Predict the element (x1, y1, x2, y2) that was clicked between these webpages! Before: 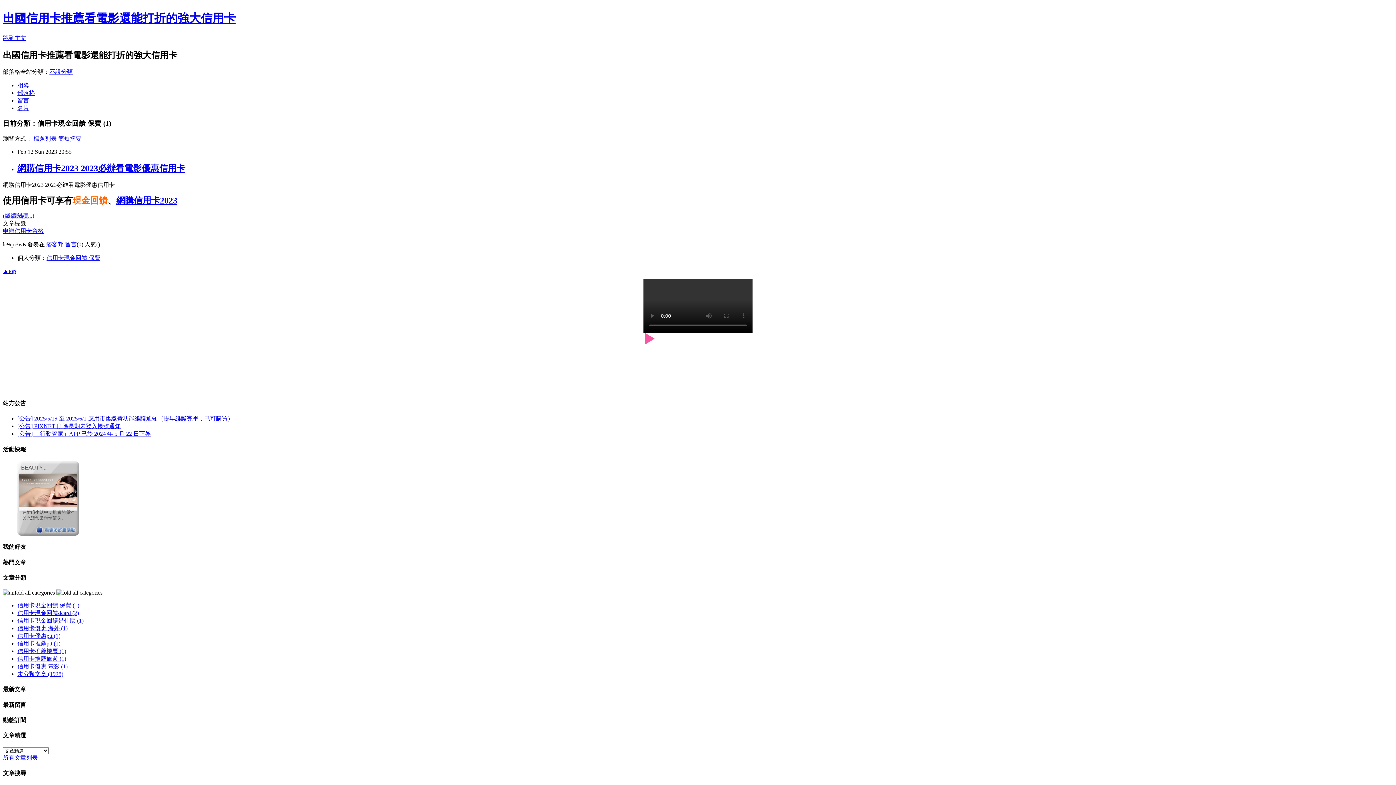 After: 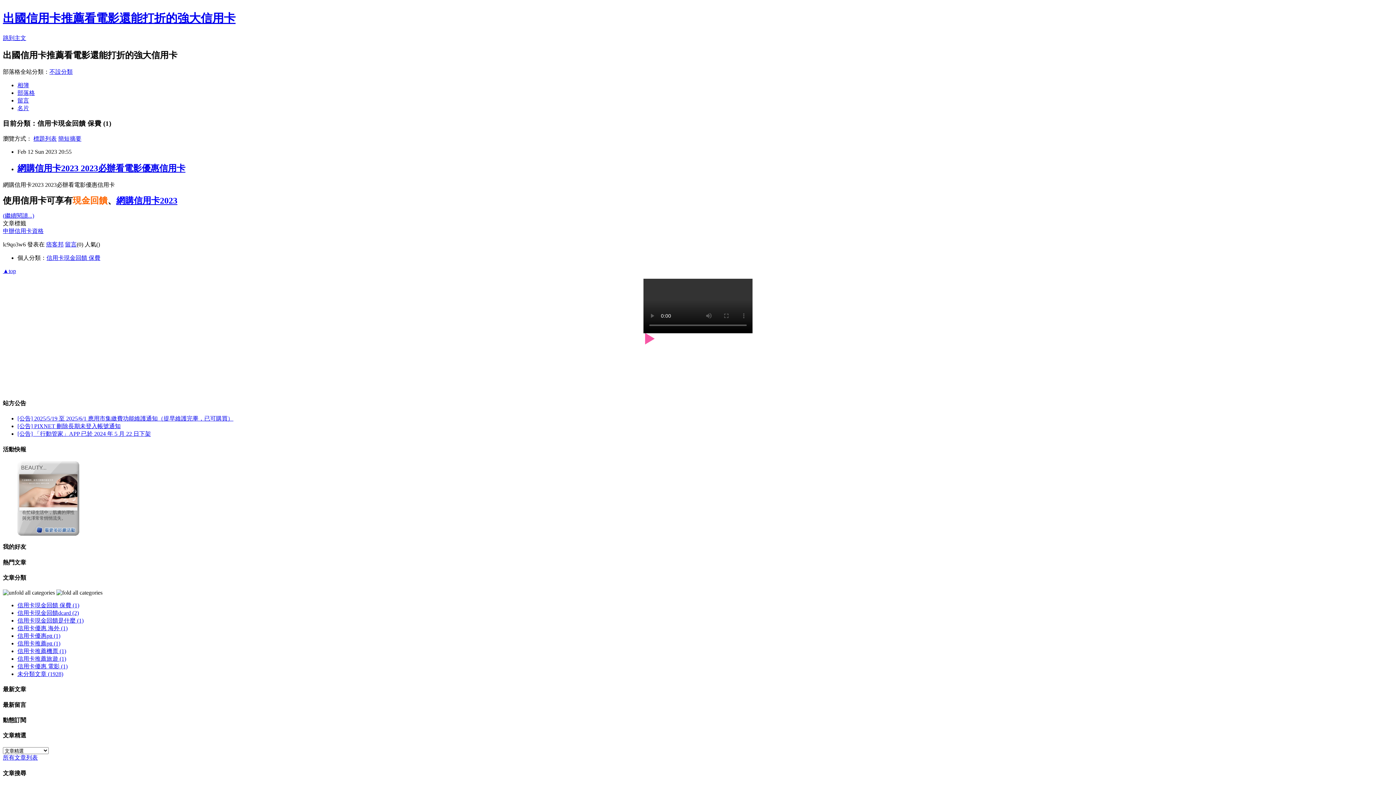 Action: bbox: (17, 431, 150, 437) label: [公告] 「行動管家」APP 已於 2024 年 5 月 22 日下架